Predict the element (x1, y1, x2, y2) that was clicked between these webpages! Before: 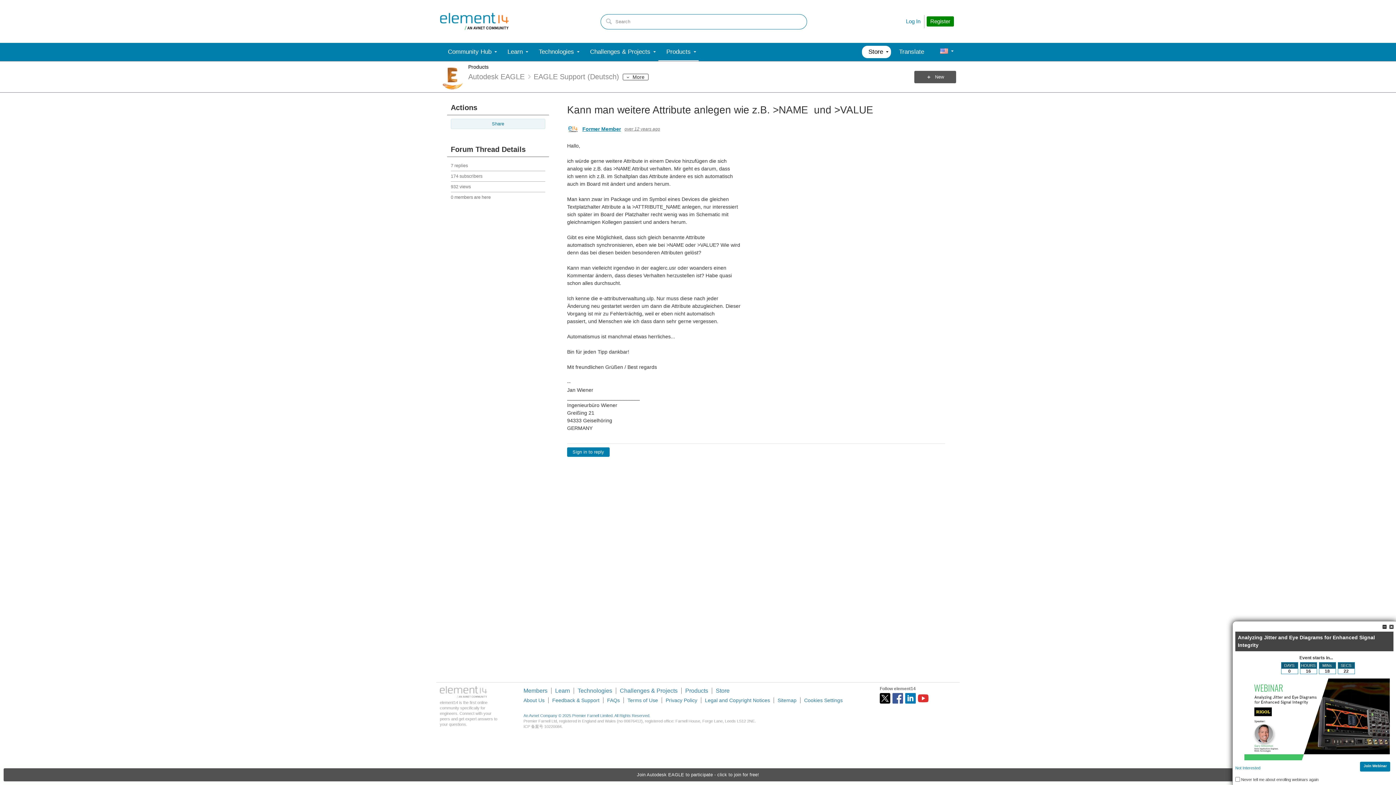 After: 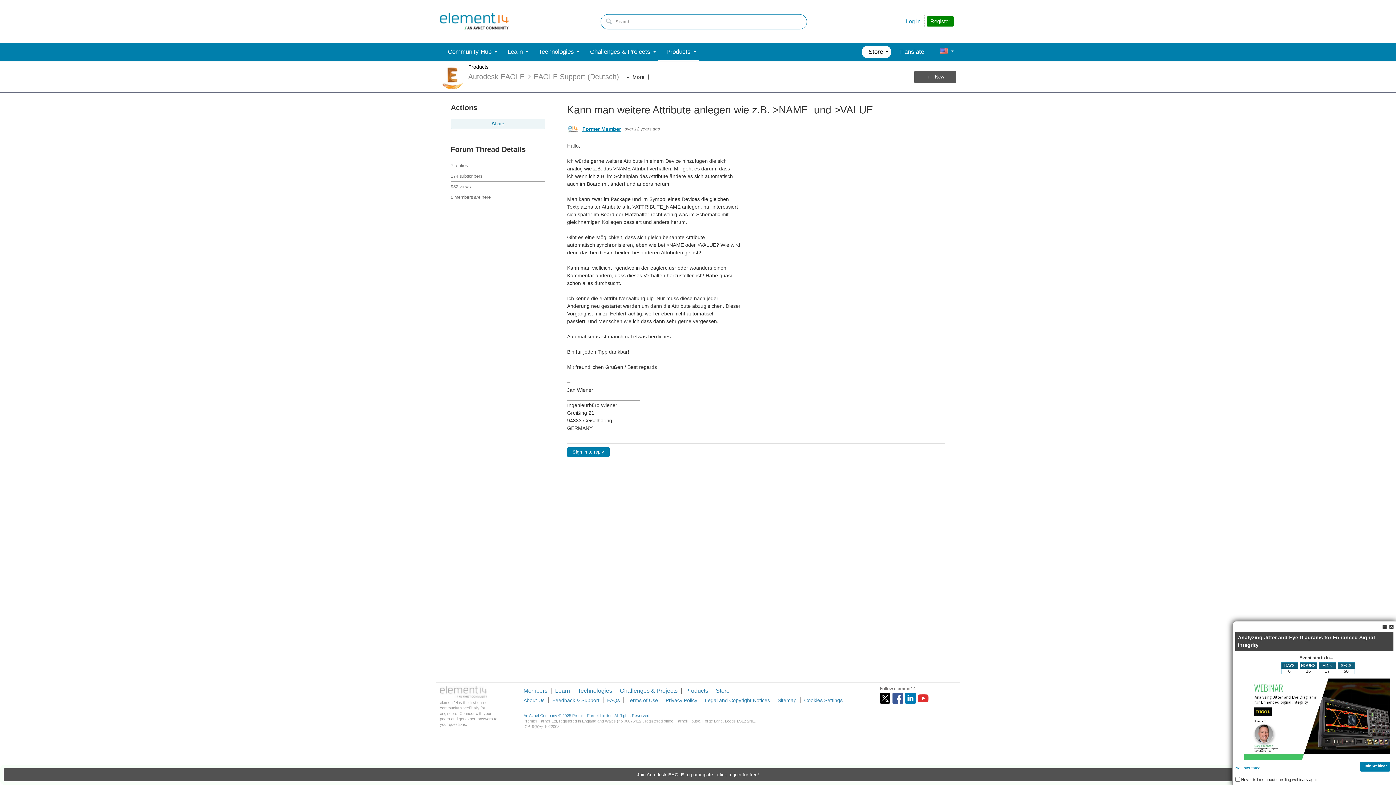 Action: bbox: (905, 693, 916, 704) label: linkedin